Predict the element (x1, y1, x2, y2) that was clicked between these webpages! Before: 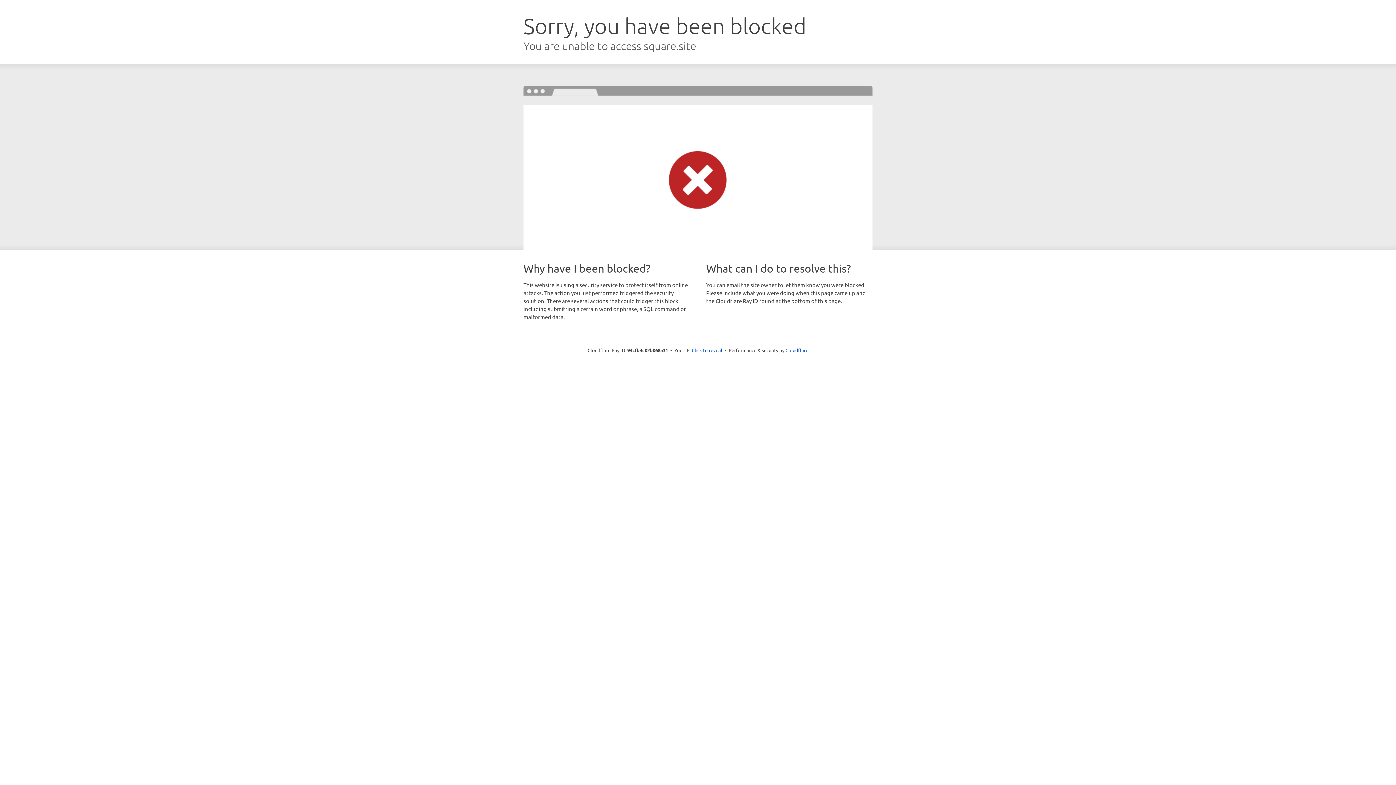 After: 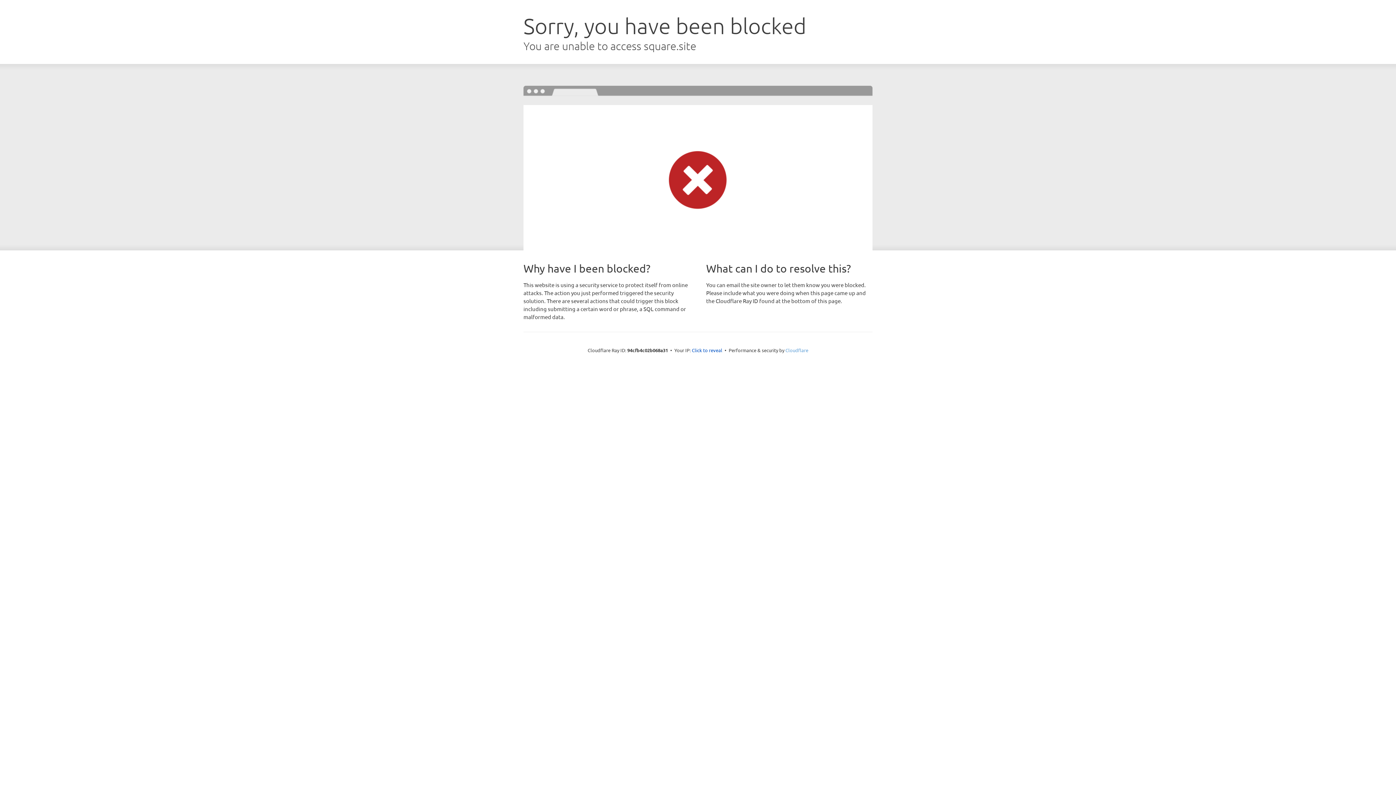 Action: label: Cloudflare bbox: (785, 347, 808, 353)